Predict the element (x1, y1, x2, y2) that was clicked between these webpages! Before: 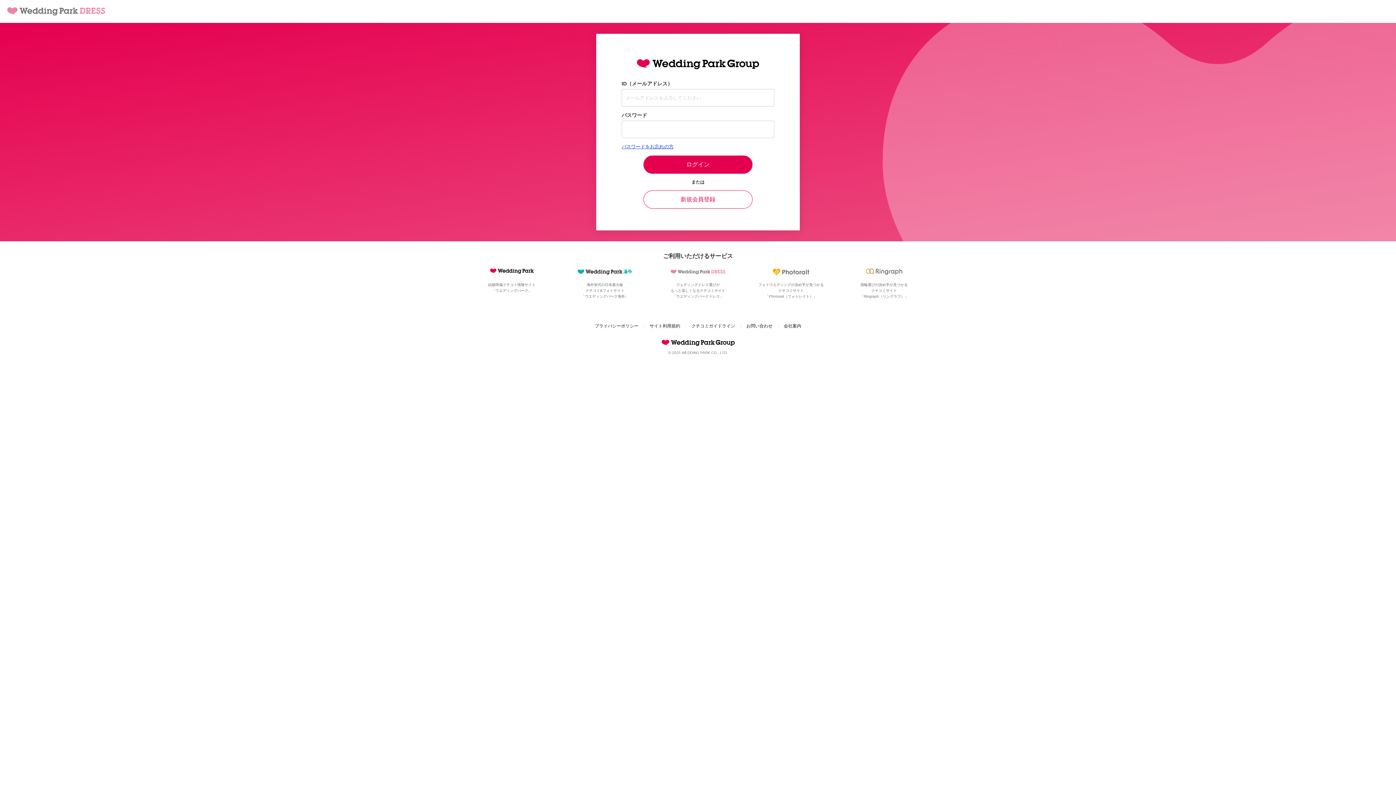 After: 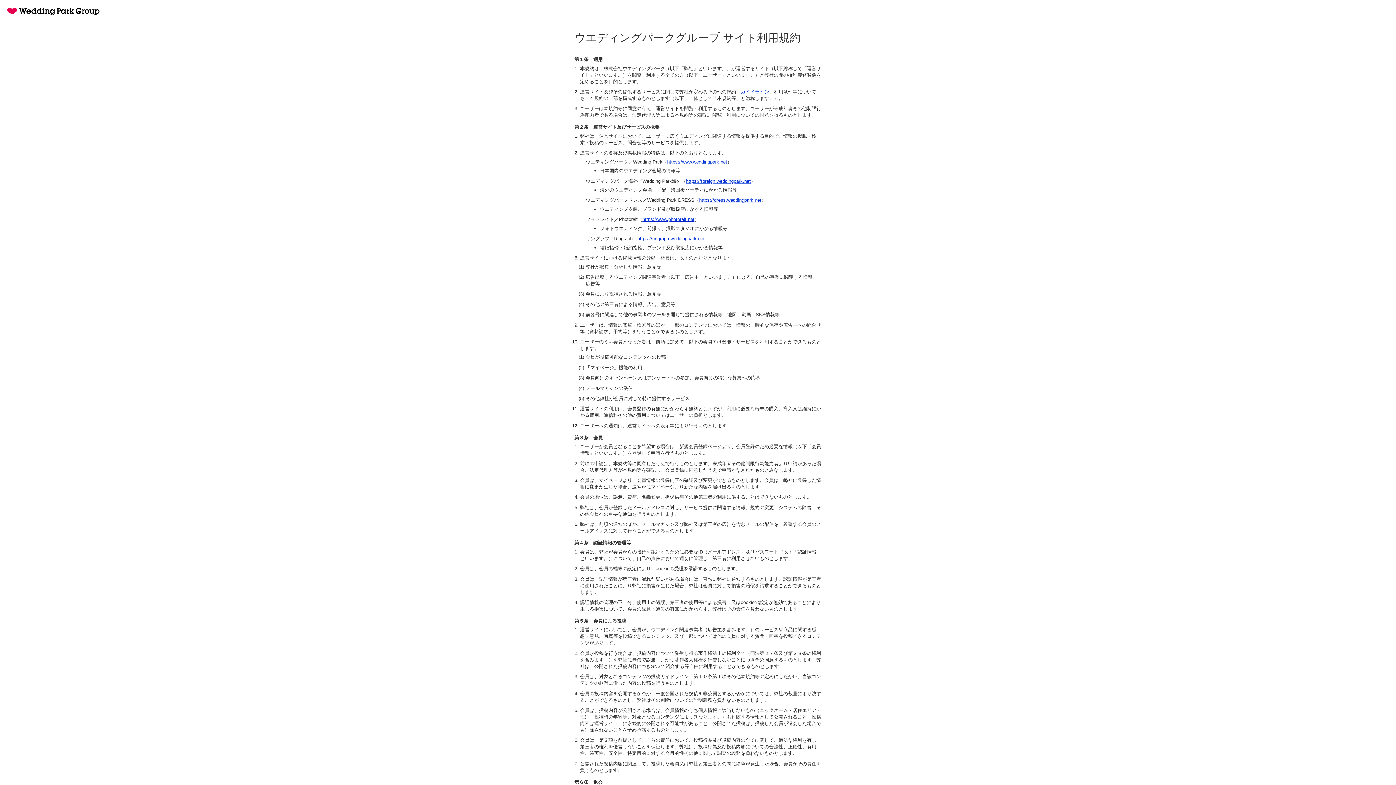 Action: bbox: (649, 323, 680, 328) label: サイト利用規約